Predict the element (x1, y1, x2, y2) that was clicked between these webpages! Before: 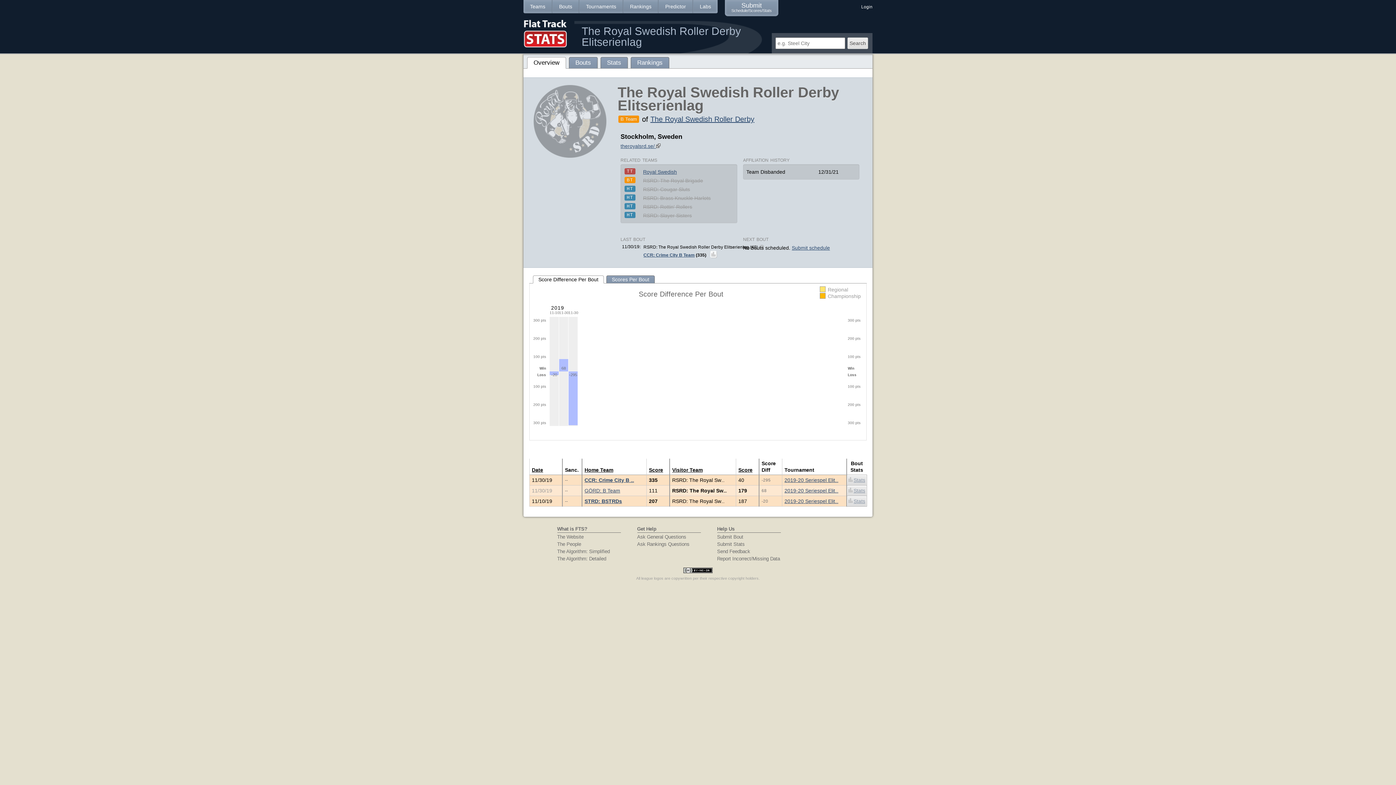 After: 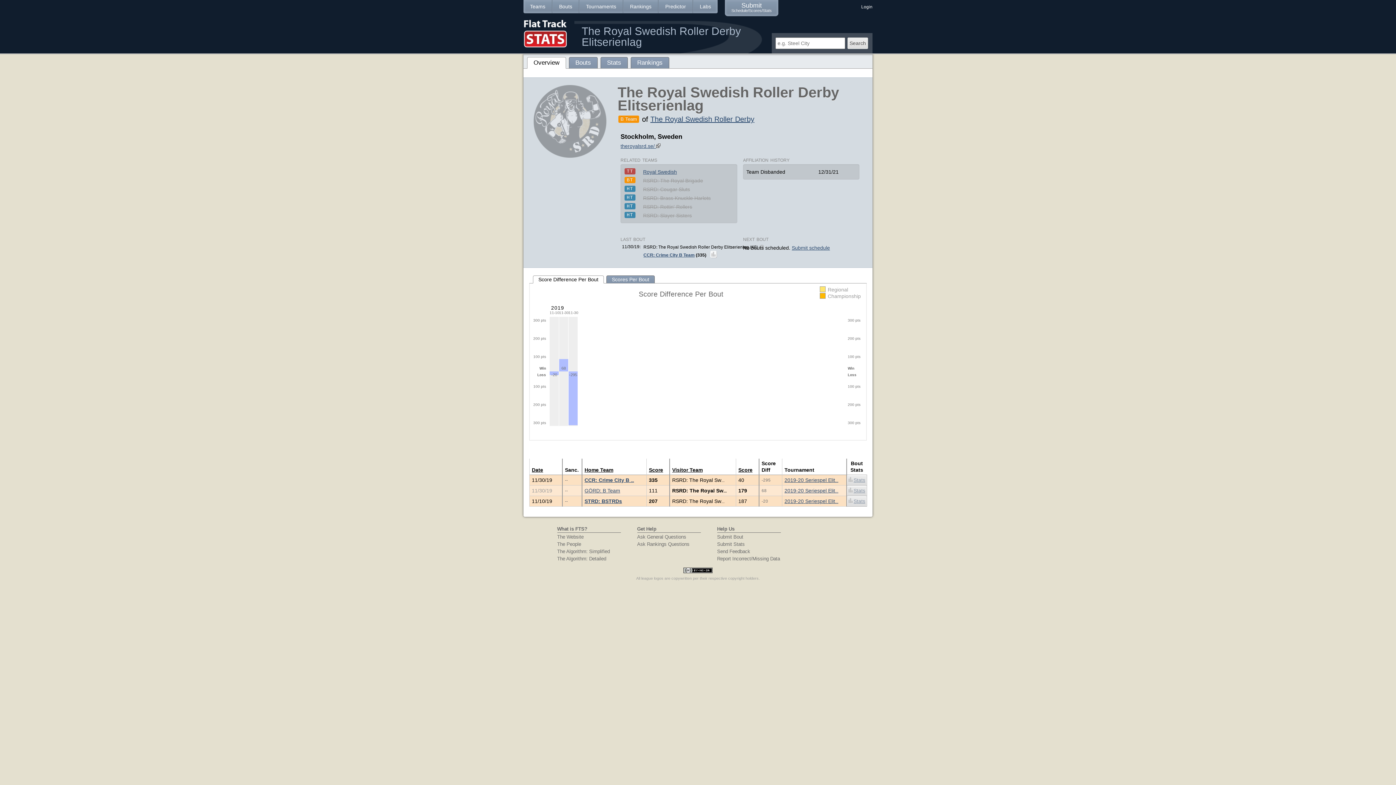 Action: label: Score Difference Per Bout bbox: (533, 275, 604, 283)